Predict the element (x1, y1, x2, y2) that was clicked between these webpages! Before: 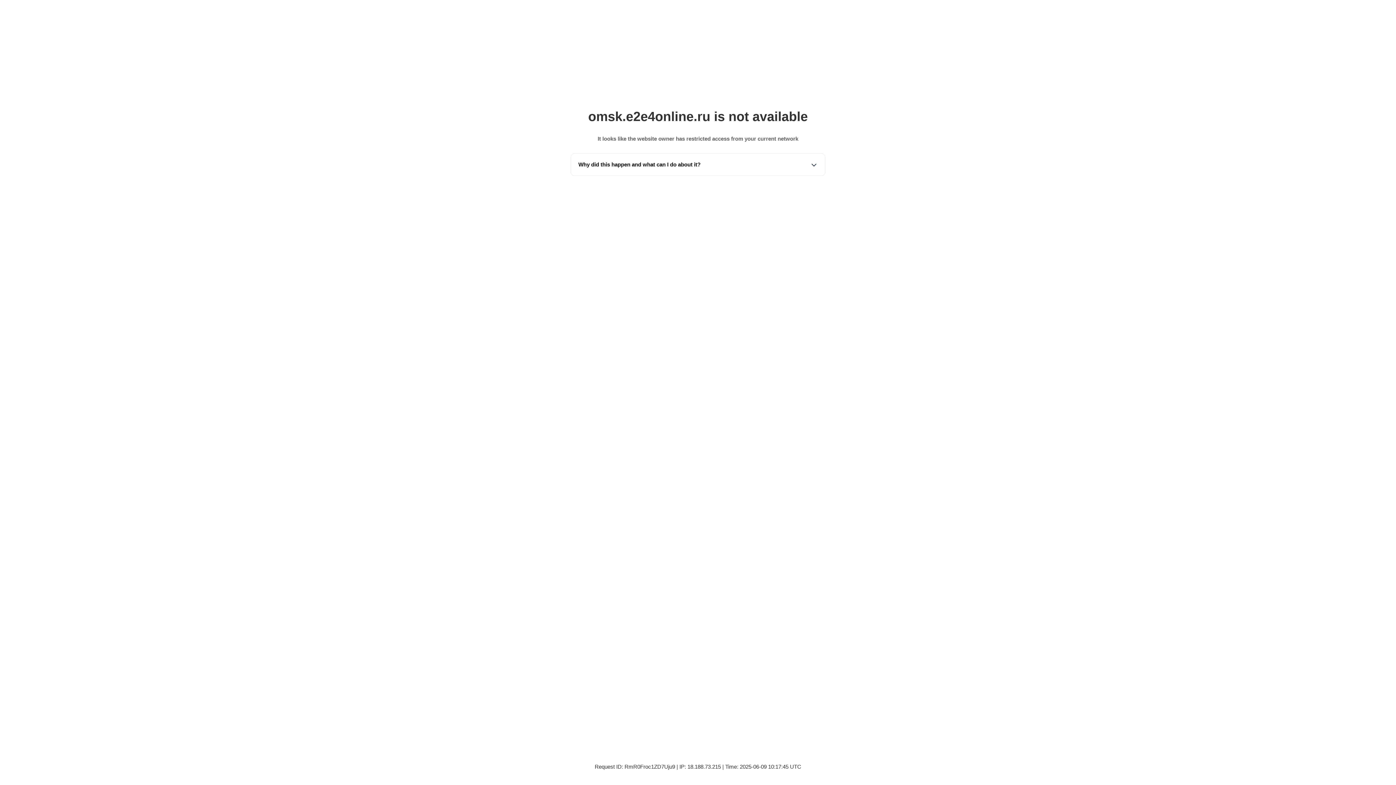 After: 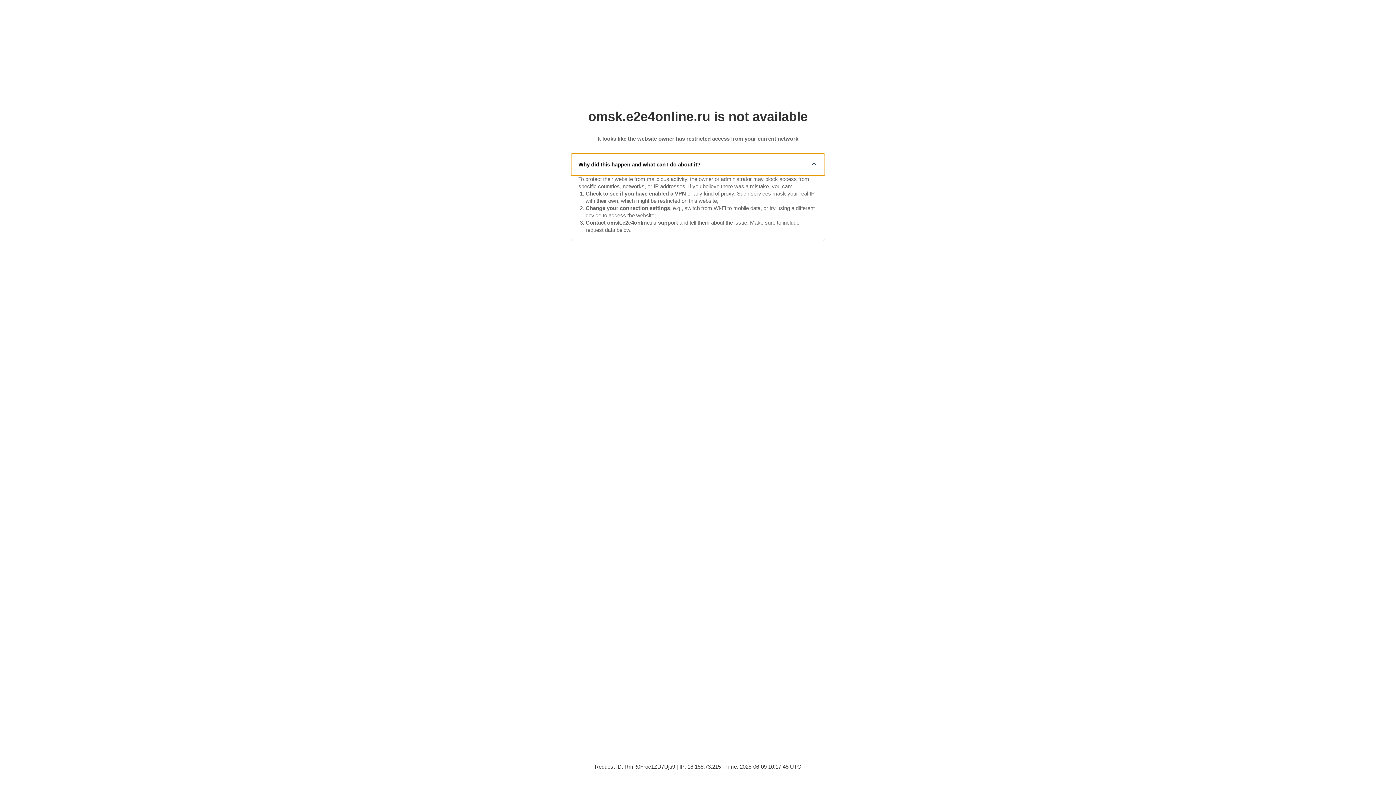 Action: bbox: (571, 153, 825, 175) label: Why did this happen and what can I do about it?